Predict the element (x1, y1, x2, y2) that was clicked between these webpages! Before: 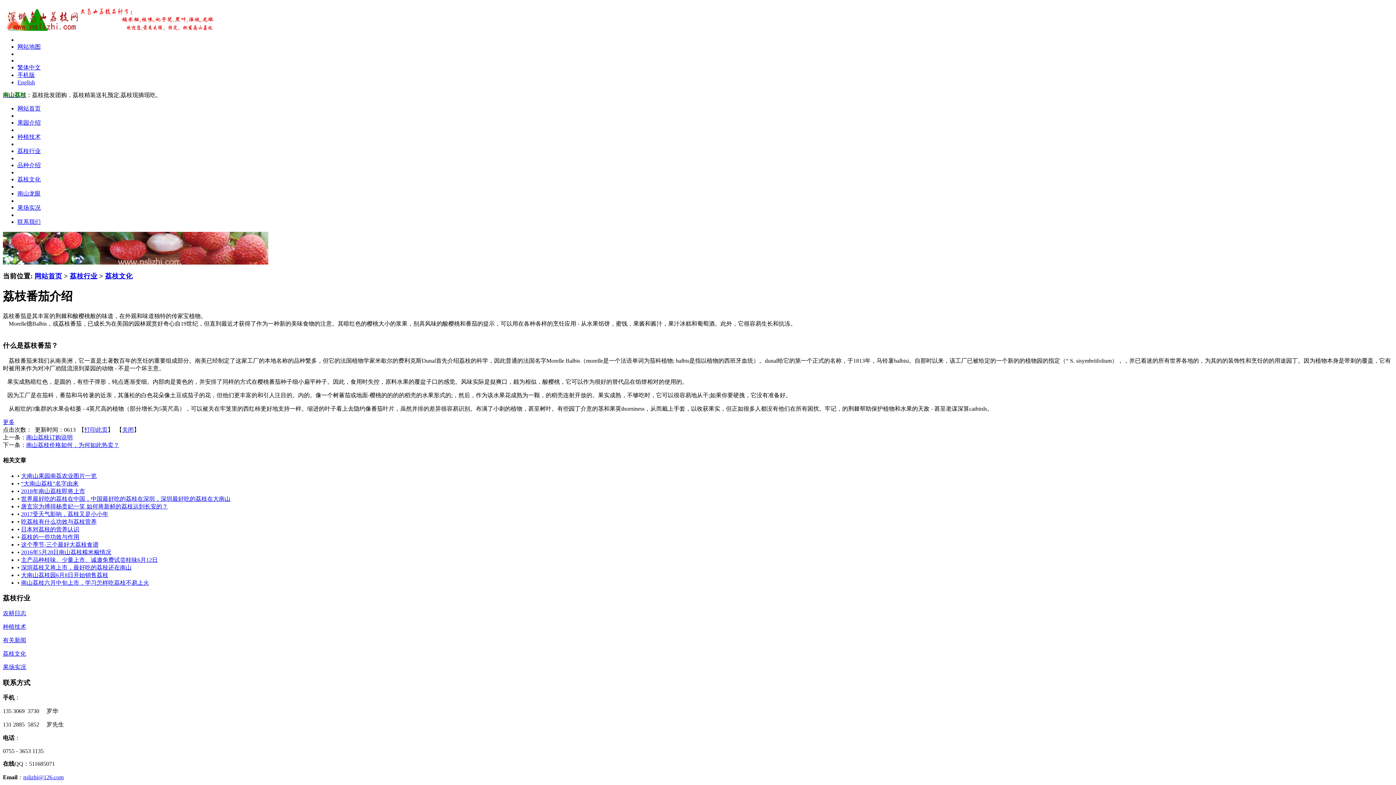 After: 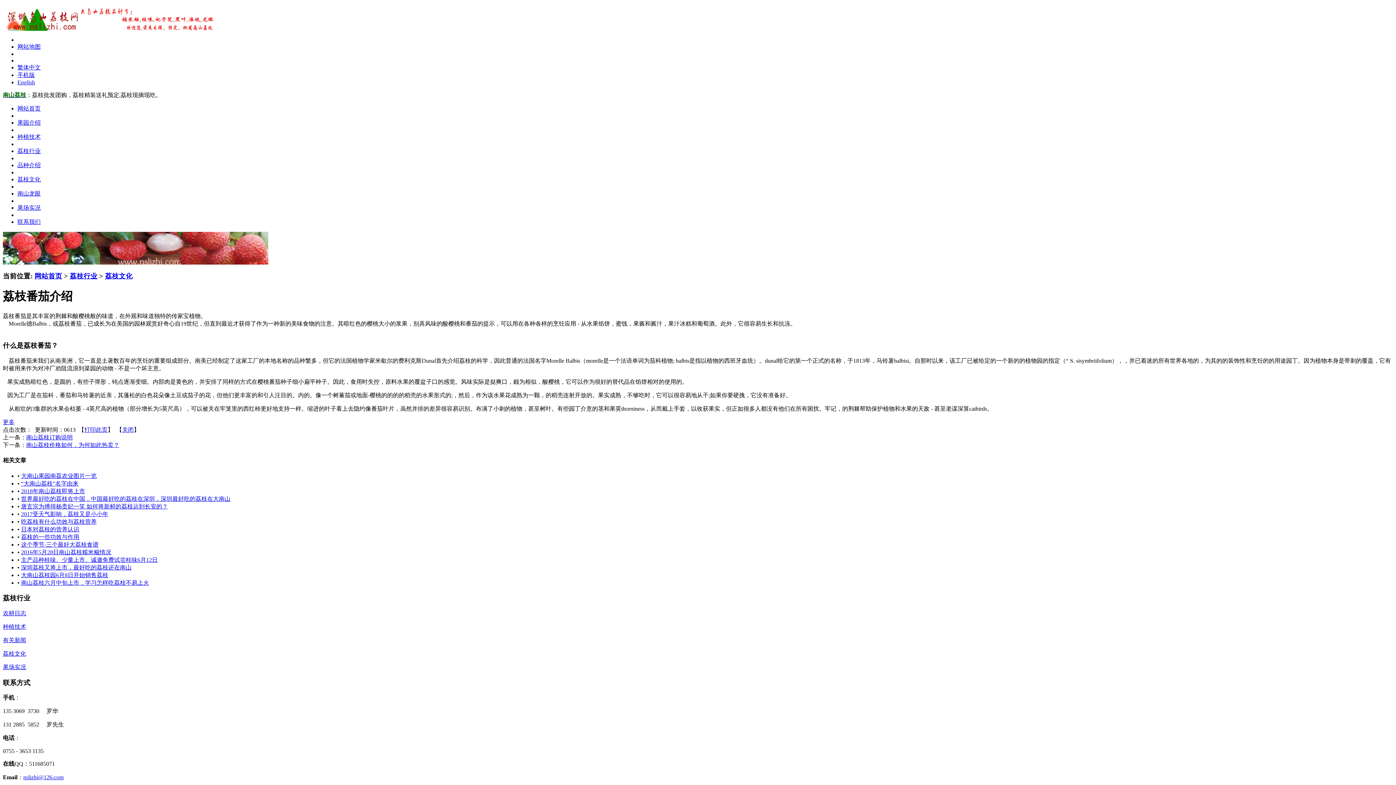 Action: label: 2017受天气影响，荔枝又是小小年 bbox: (21, 511, 108, 517)